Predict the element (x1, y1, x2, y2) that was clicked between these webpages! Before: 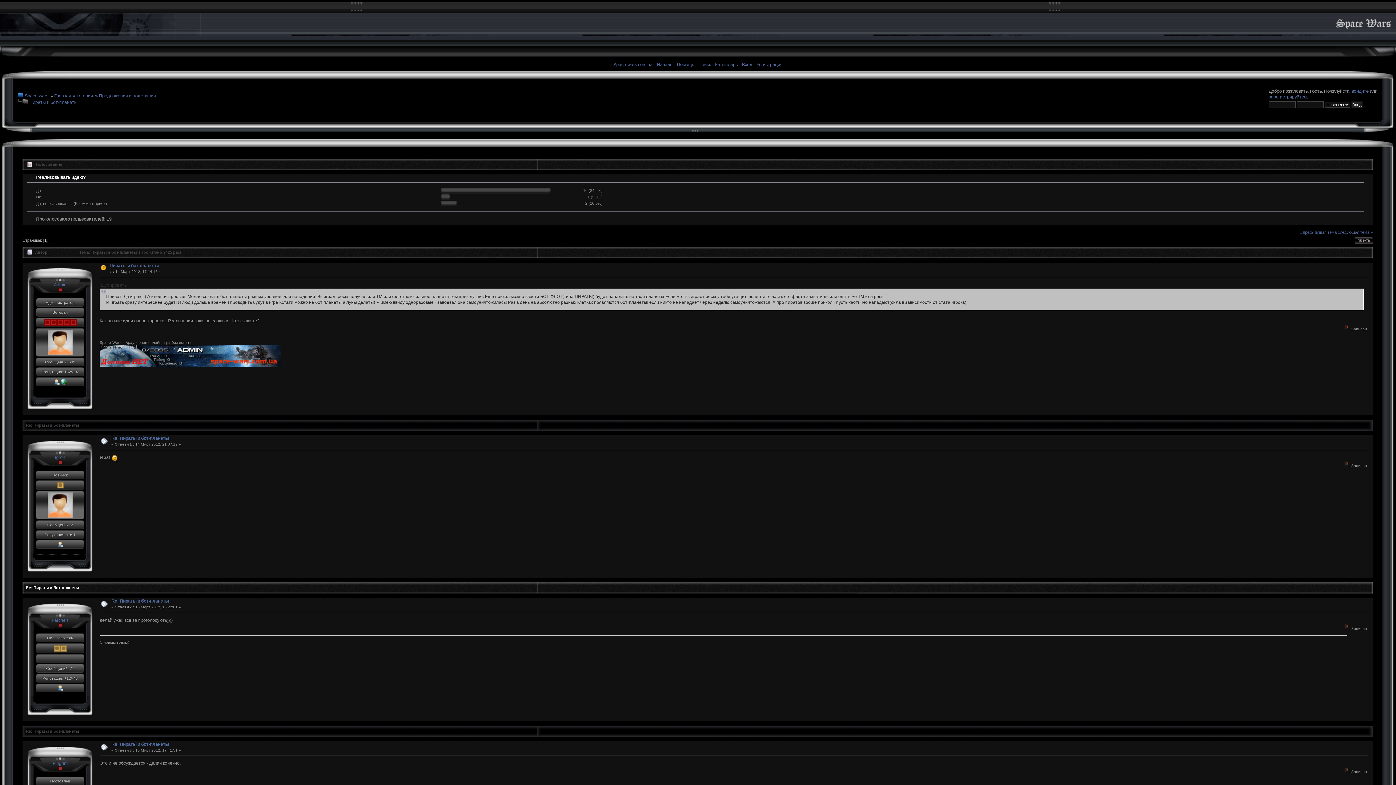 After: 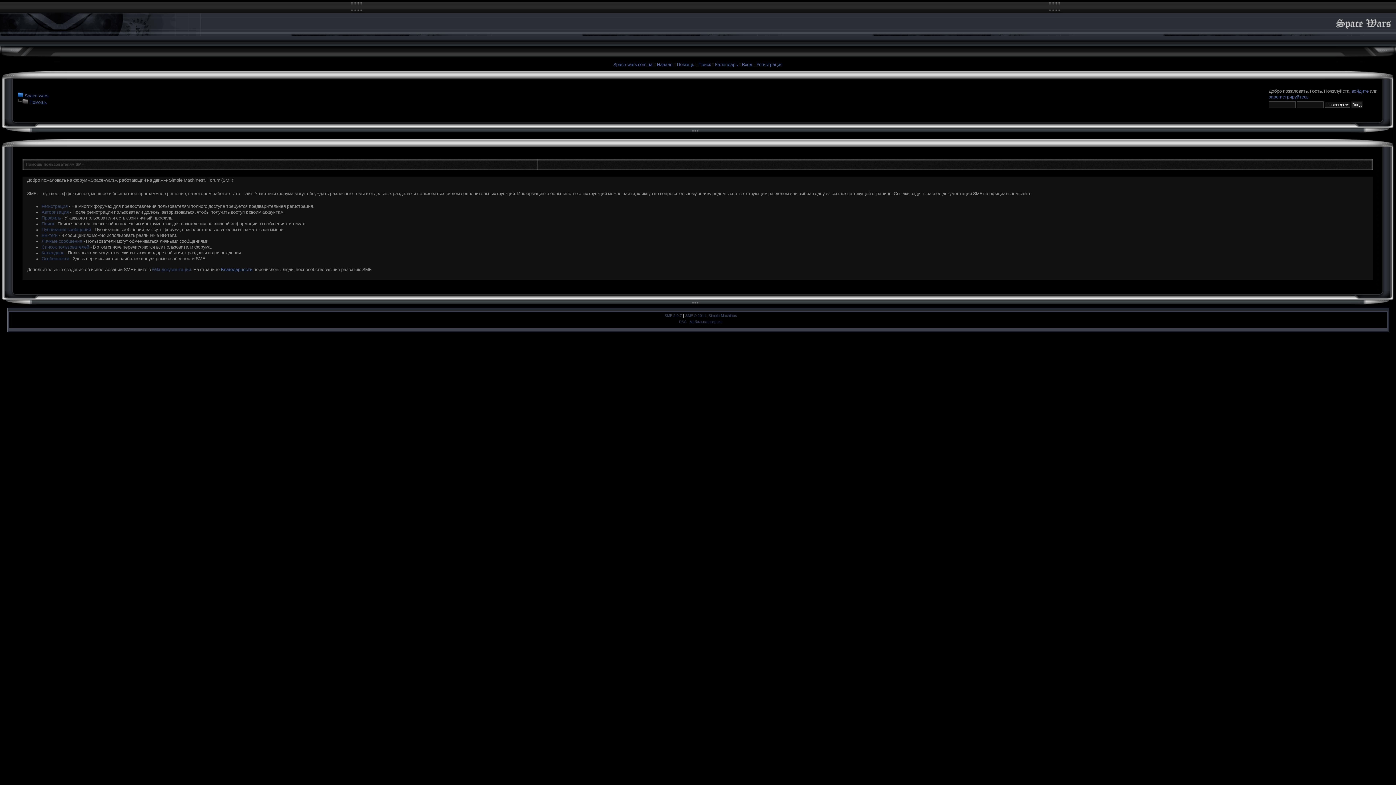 Action: label: Помощь bbox: (677, 62, 694, 67)